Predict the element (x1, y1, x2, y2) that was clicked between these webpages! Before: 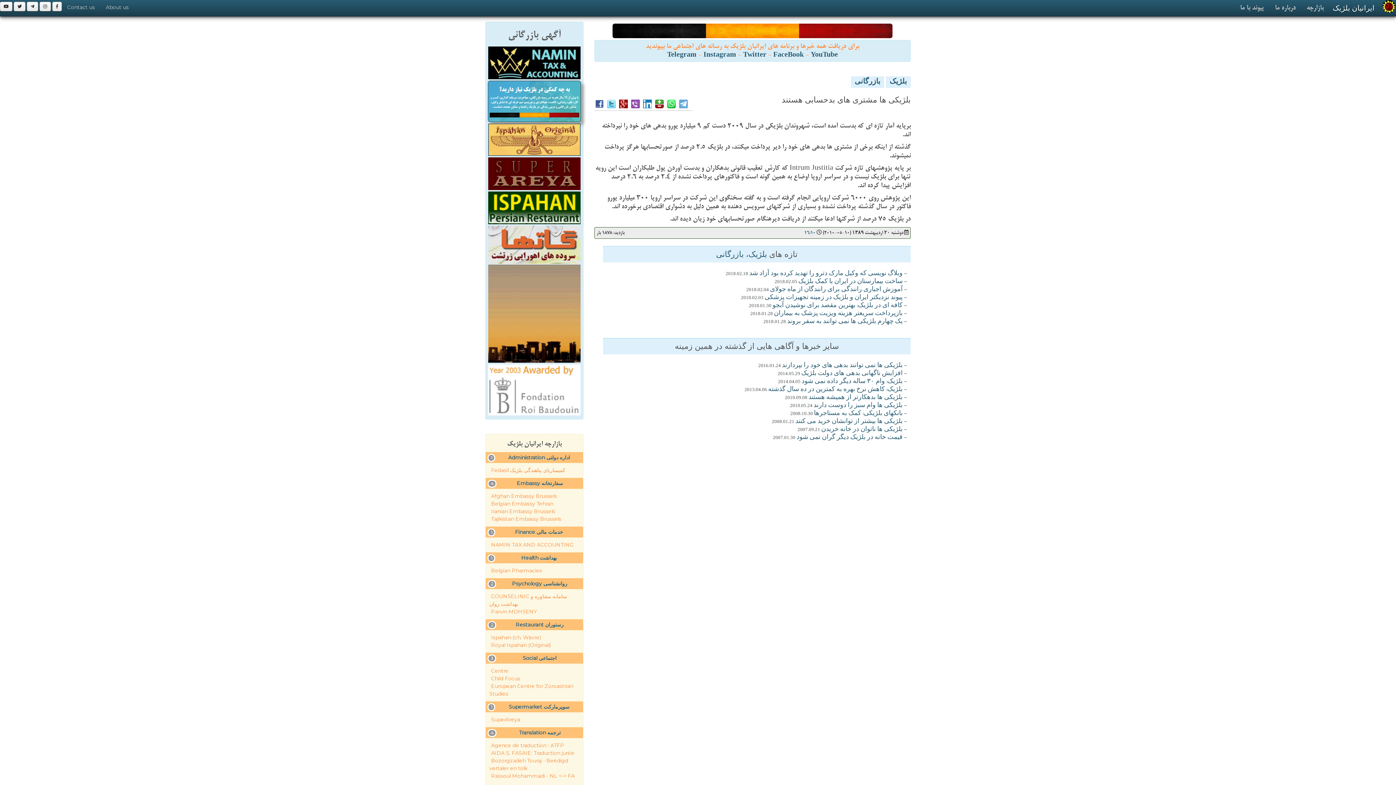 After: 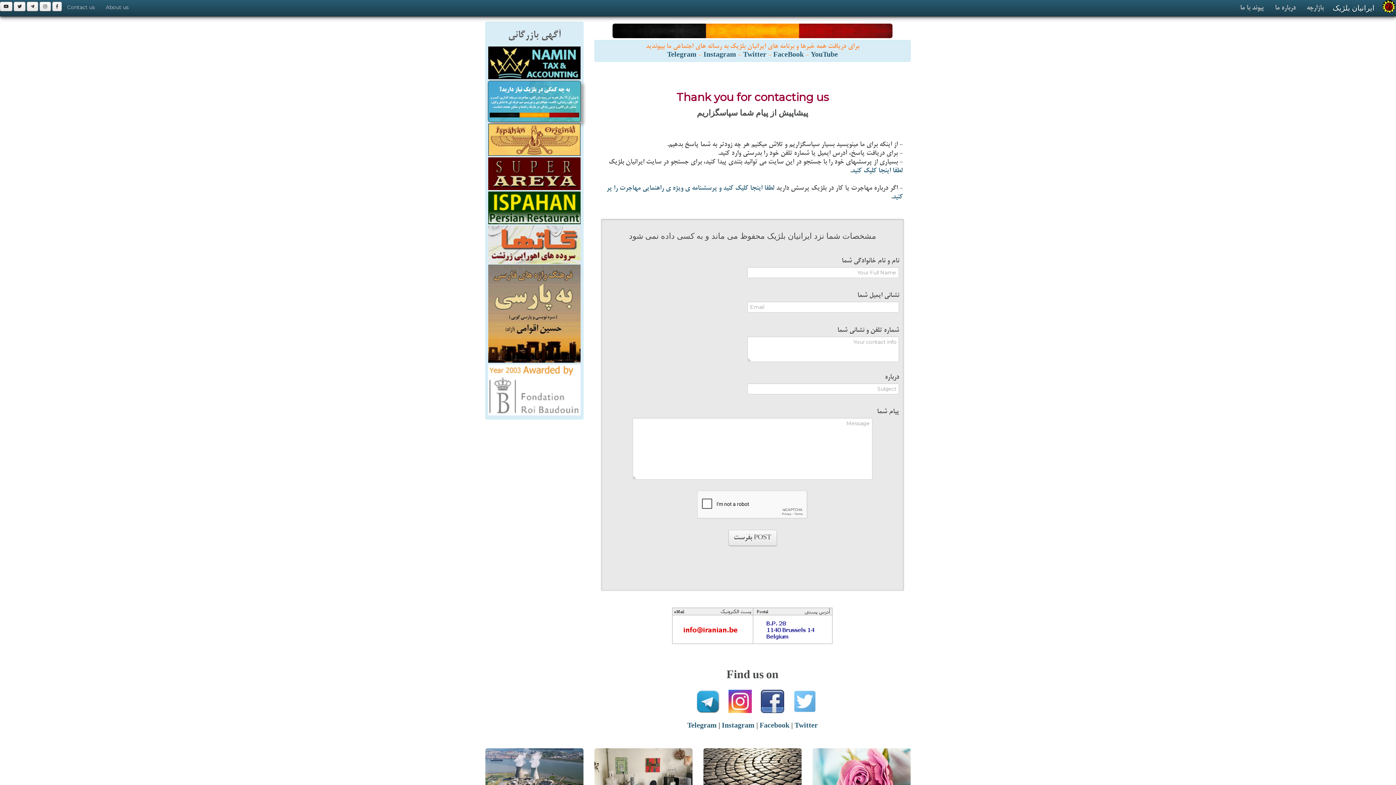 Action: label: پیوند با ما bbox: (1234, 0, 1269, 16)